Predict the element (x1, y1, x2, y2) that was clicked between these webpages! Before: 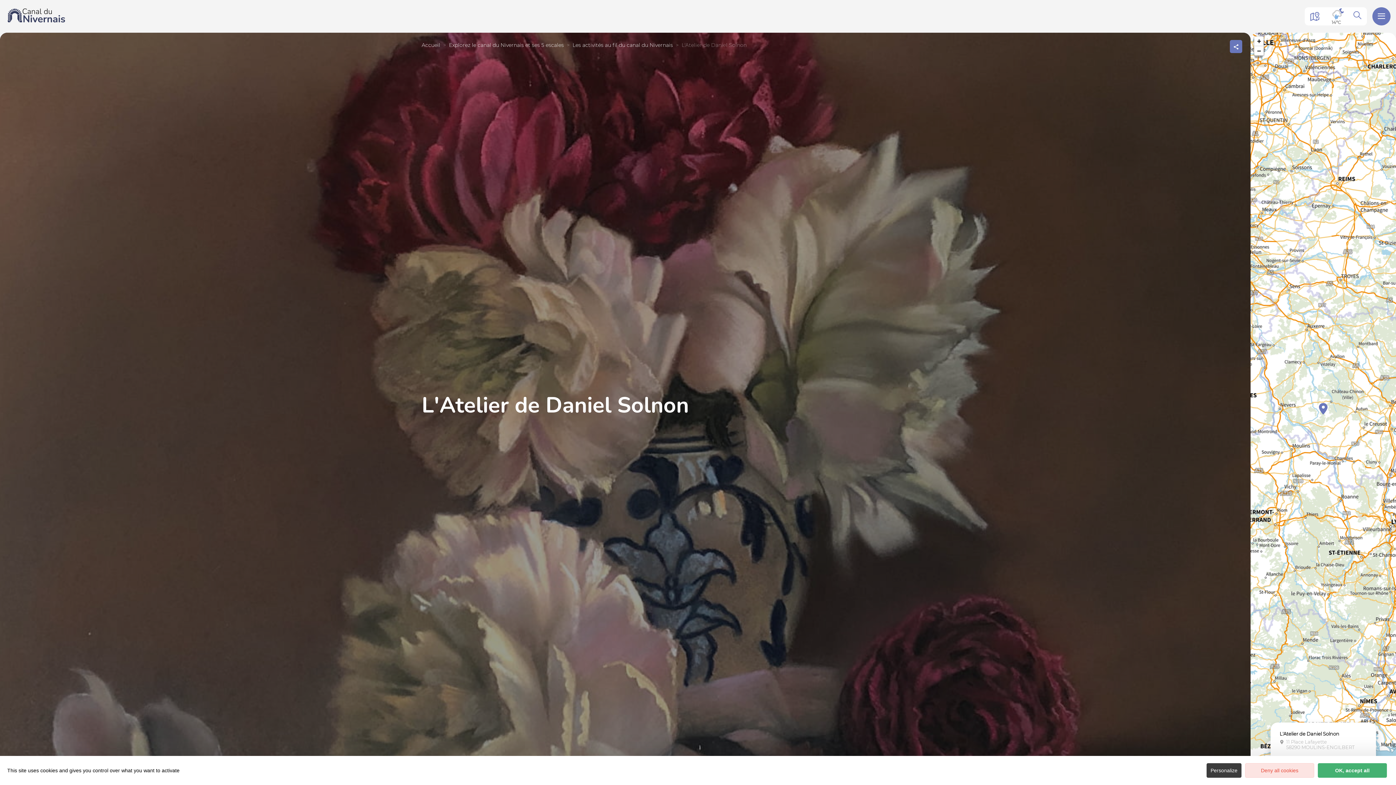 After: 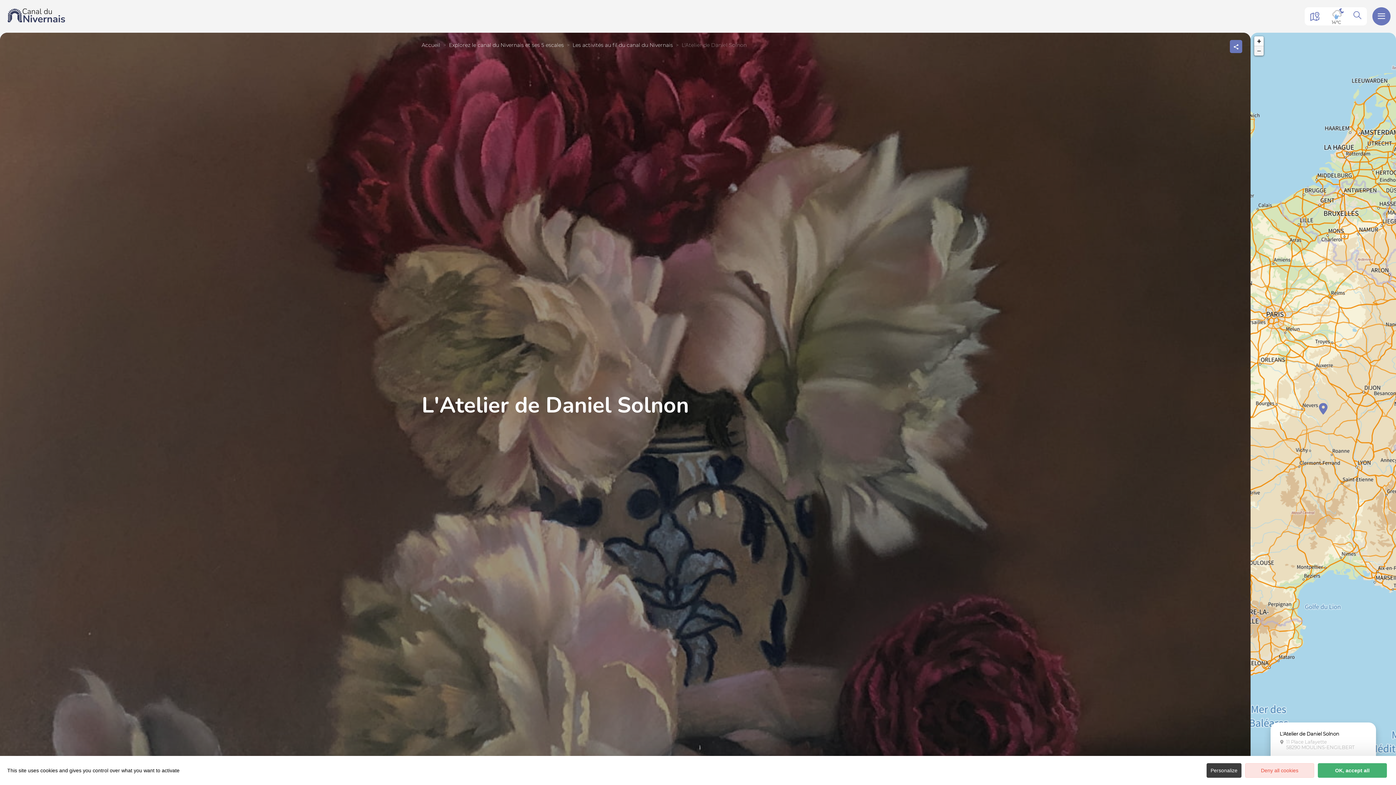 Action: bbox: (1254, 46, 1264, 55) label: Zoom out